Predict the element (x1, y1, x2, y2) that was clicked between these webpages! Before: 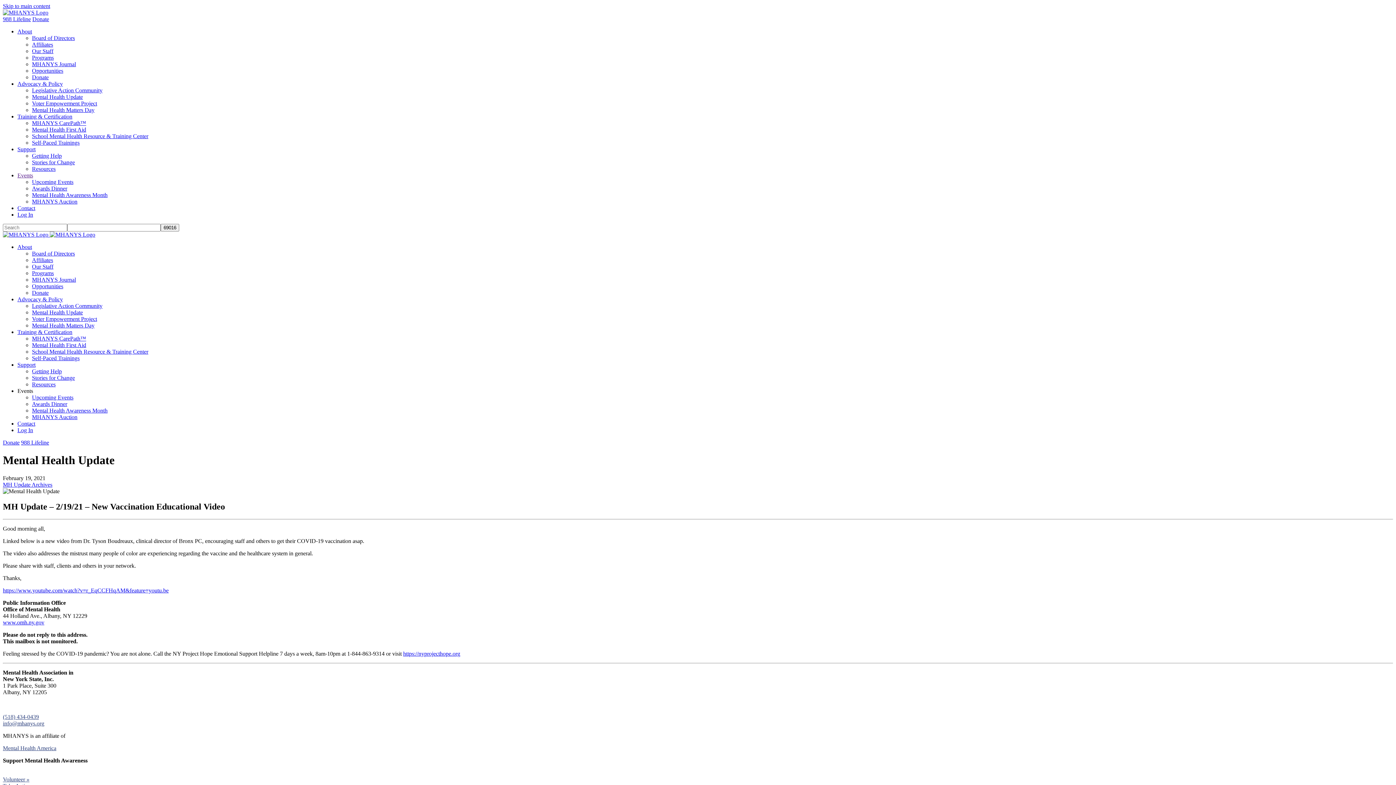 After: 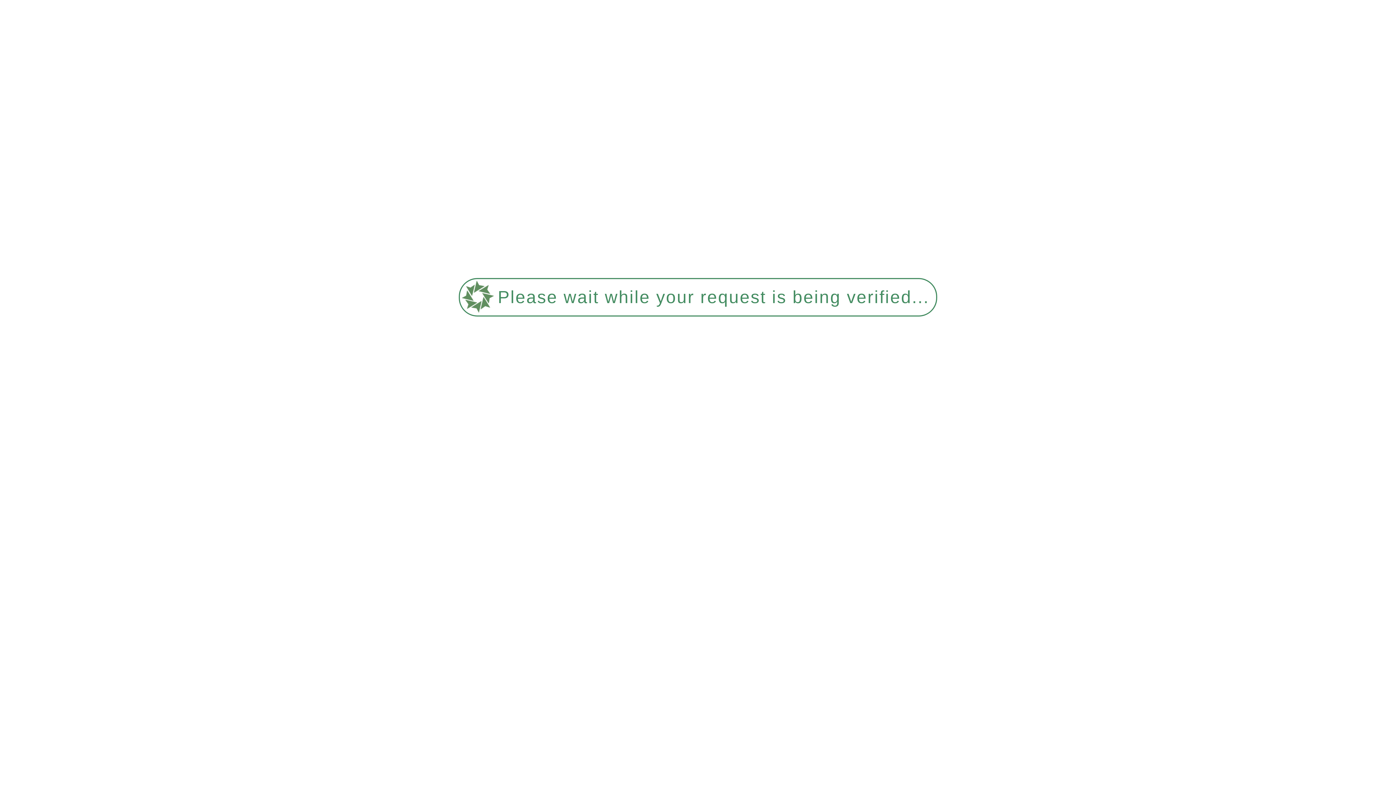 Action: label: MHANYS Journal bbox: (32, 276, 76, 282)